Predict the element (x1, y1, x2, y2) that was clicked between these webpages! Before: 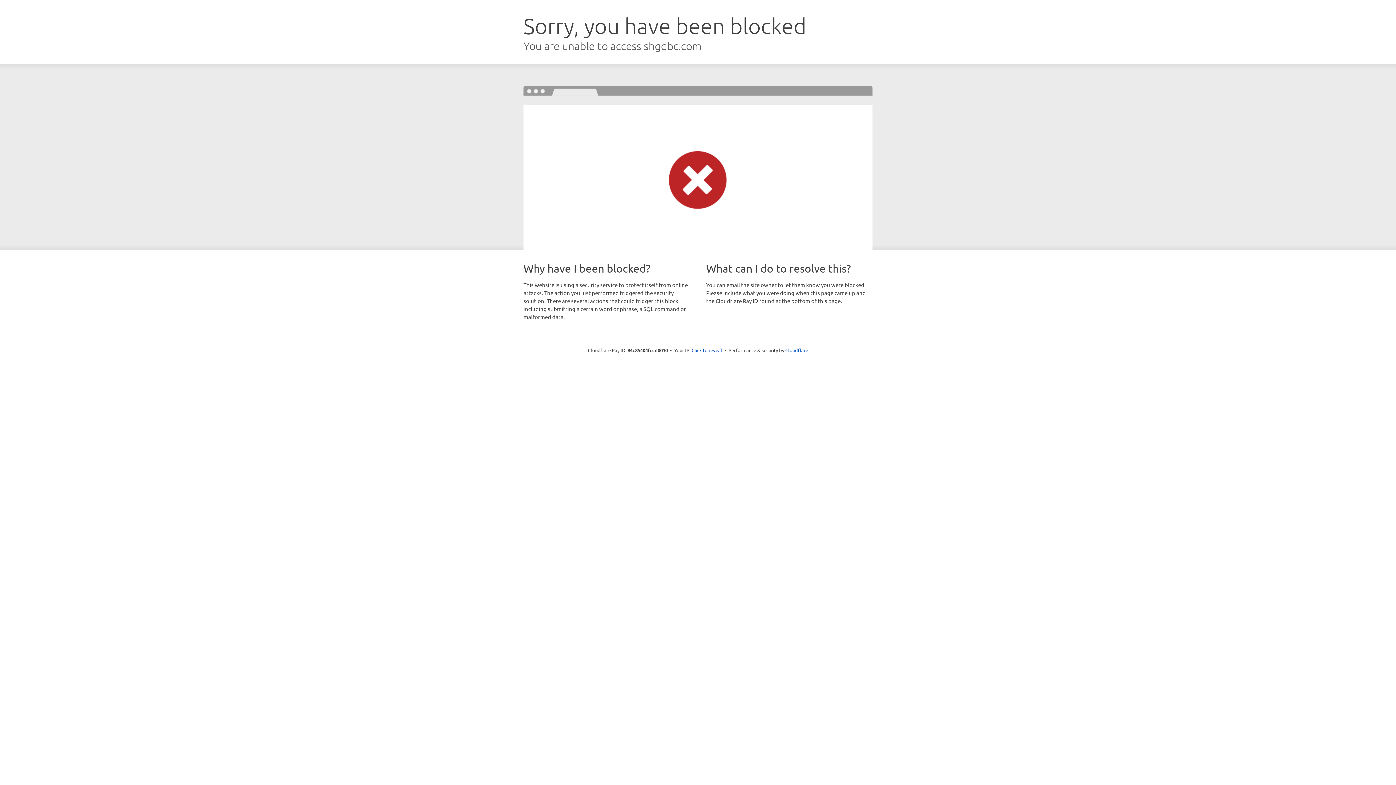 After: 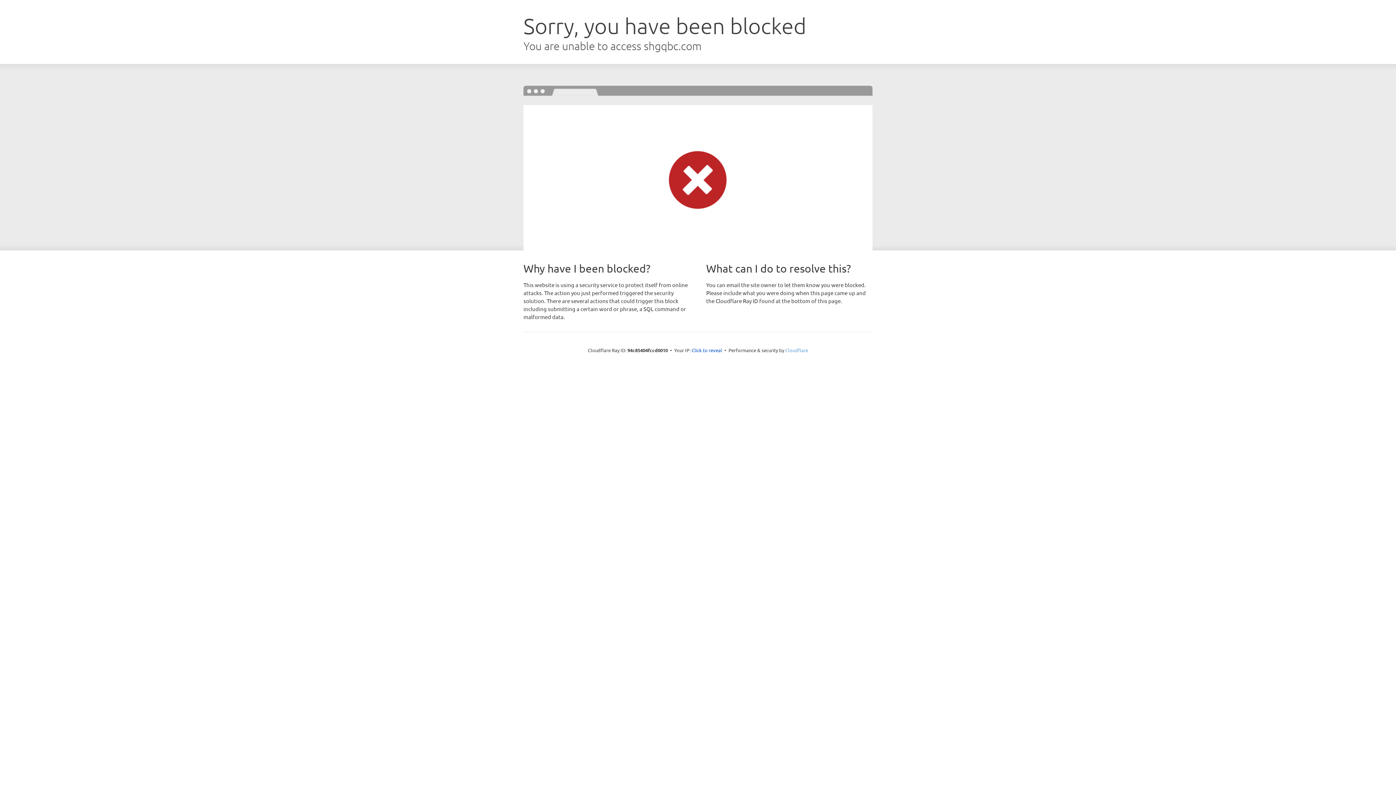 Action: bbox: (785, 347, 808, 353) label: Cloudflare